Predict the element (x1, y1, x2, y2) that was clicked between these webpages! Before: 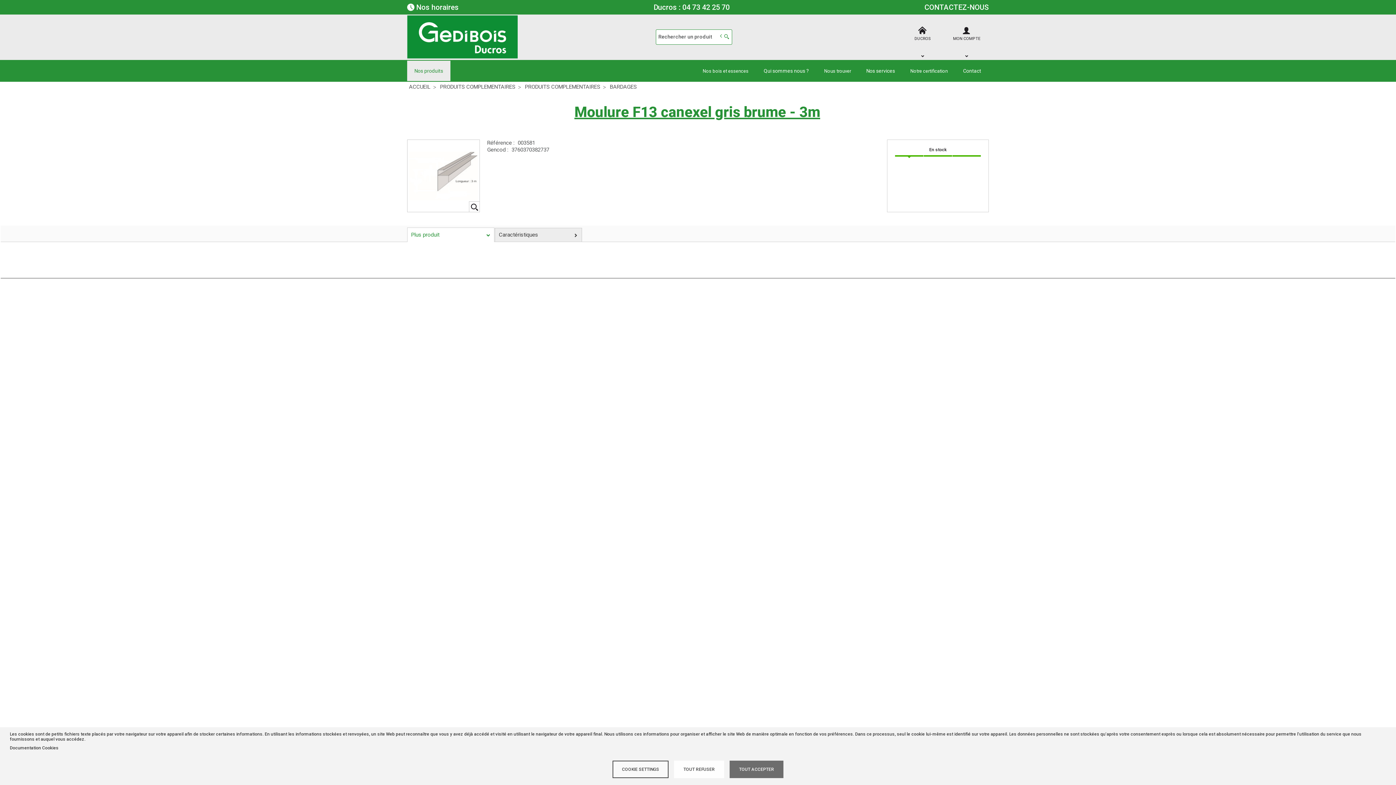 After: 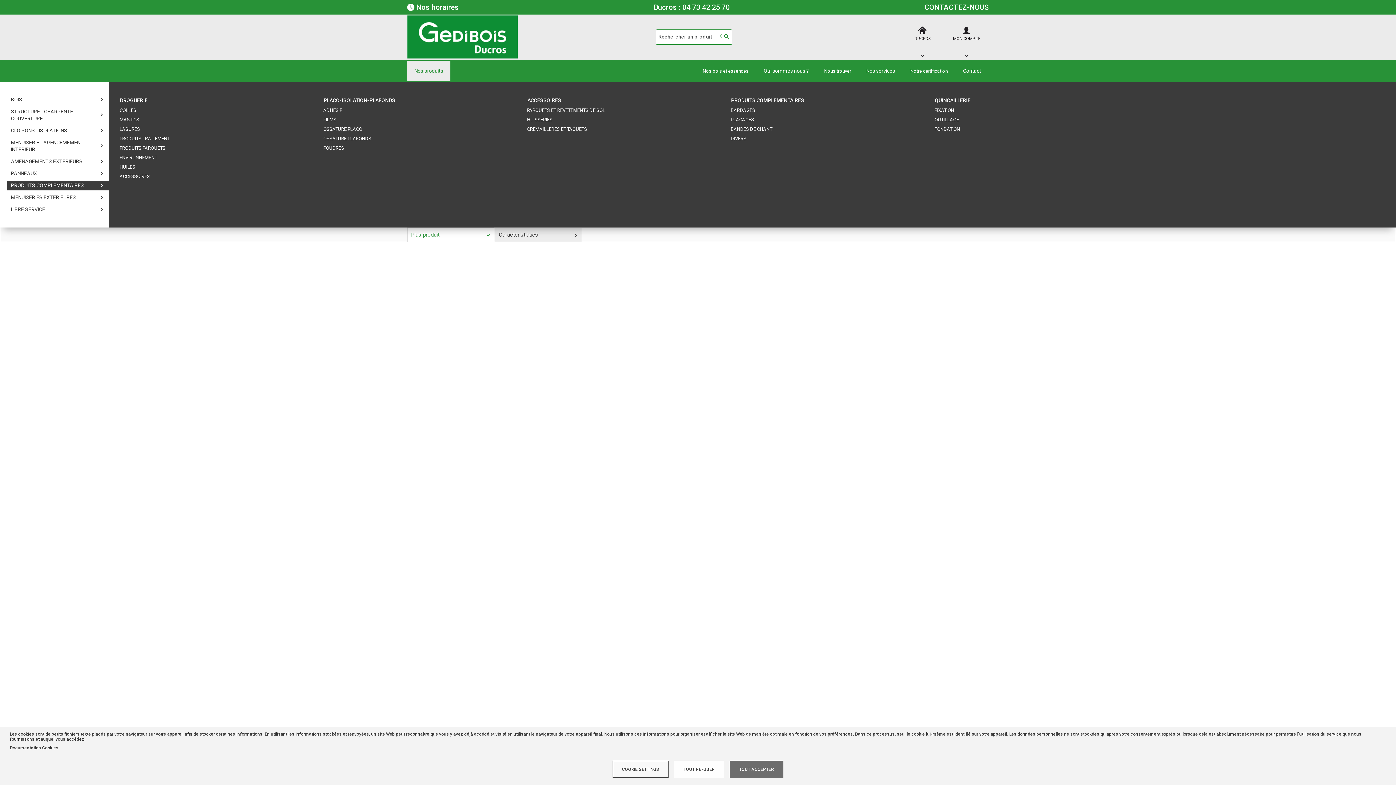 Action: label: Nos produits bbox: (407, 60, 450, 81)